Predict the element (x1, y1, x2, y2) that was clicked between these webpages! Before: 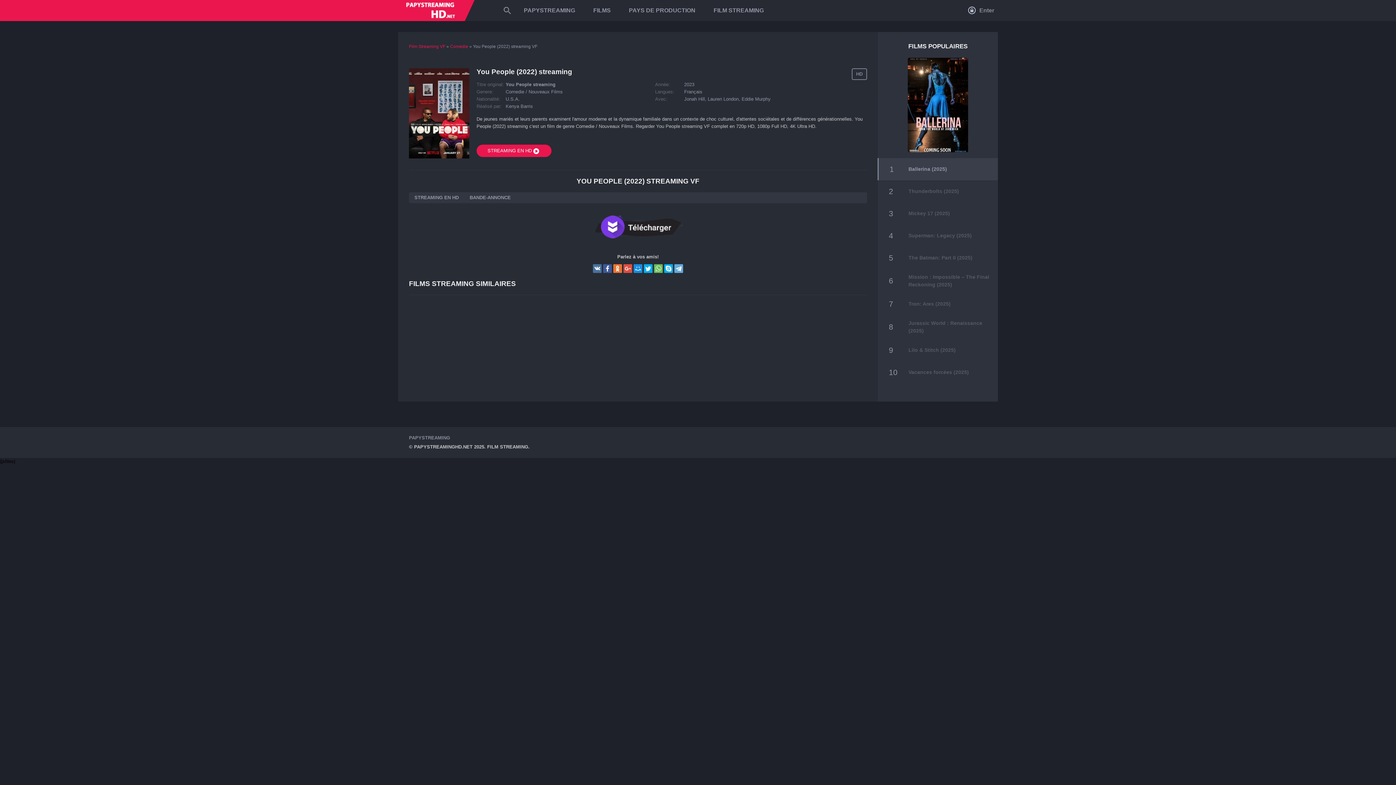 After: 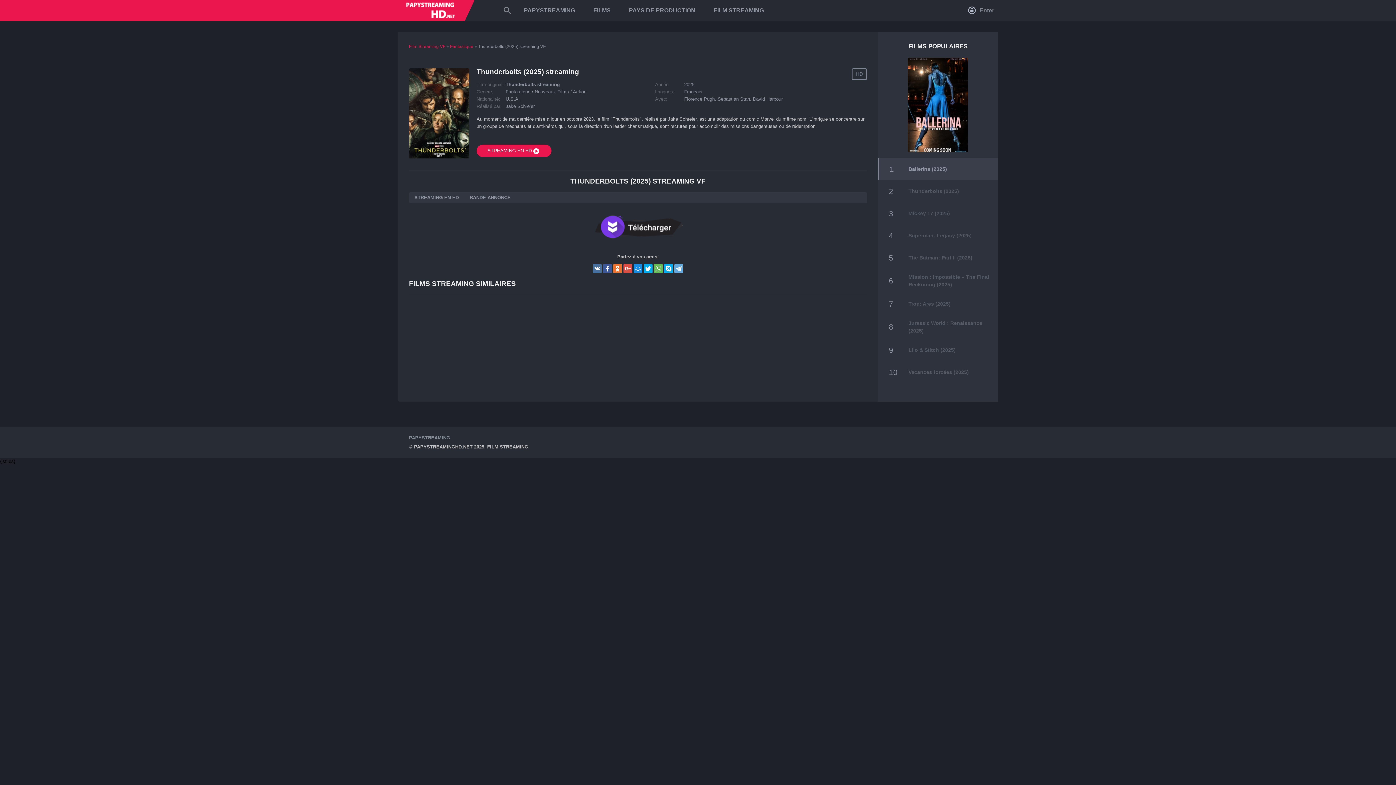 Action: label: Thunderbolts (2025) bbox: (908, 188, 959, 194)